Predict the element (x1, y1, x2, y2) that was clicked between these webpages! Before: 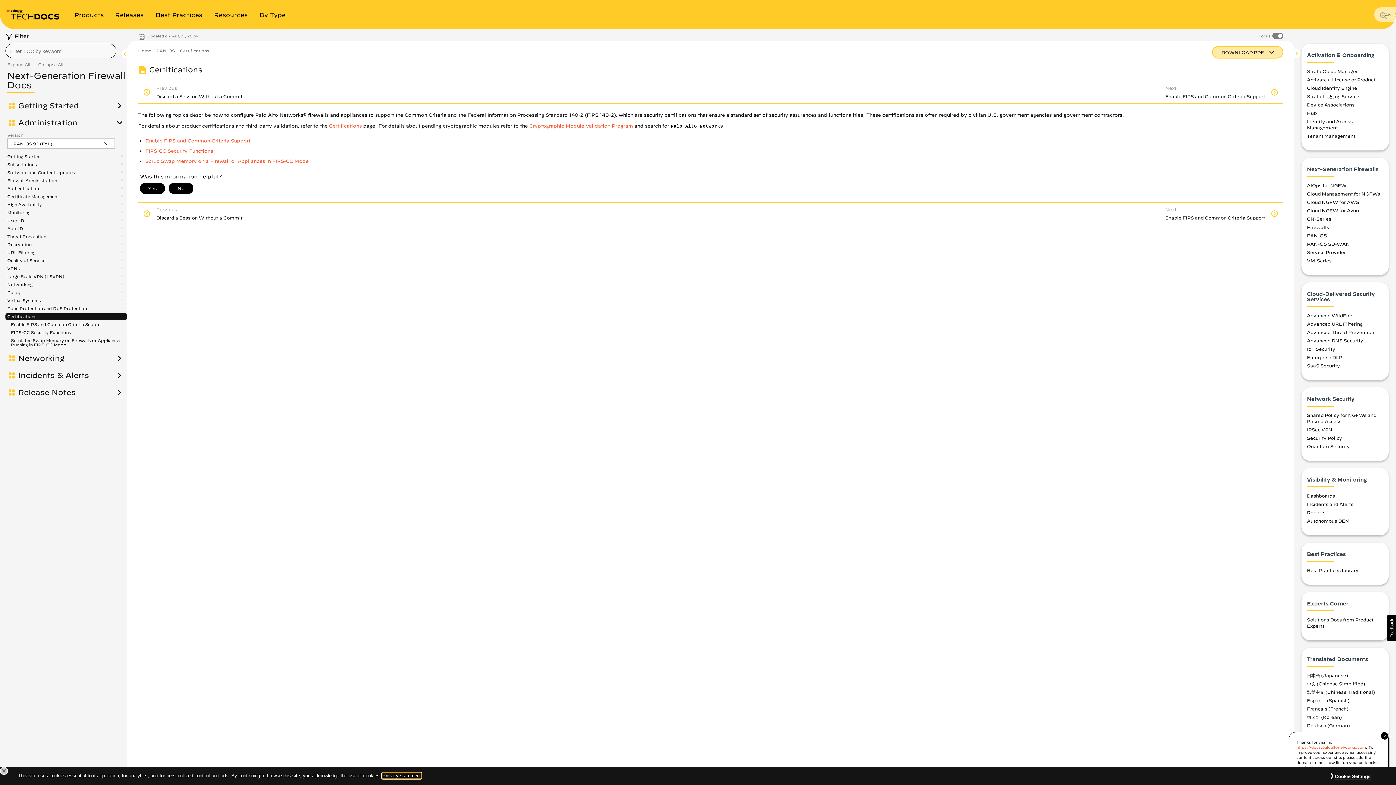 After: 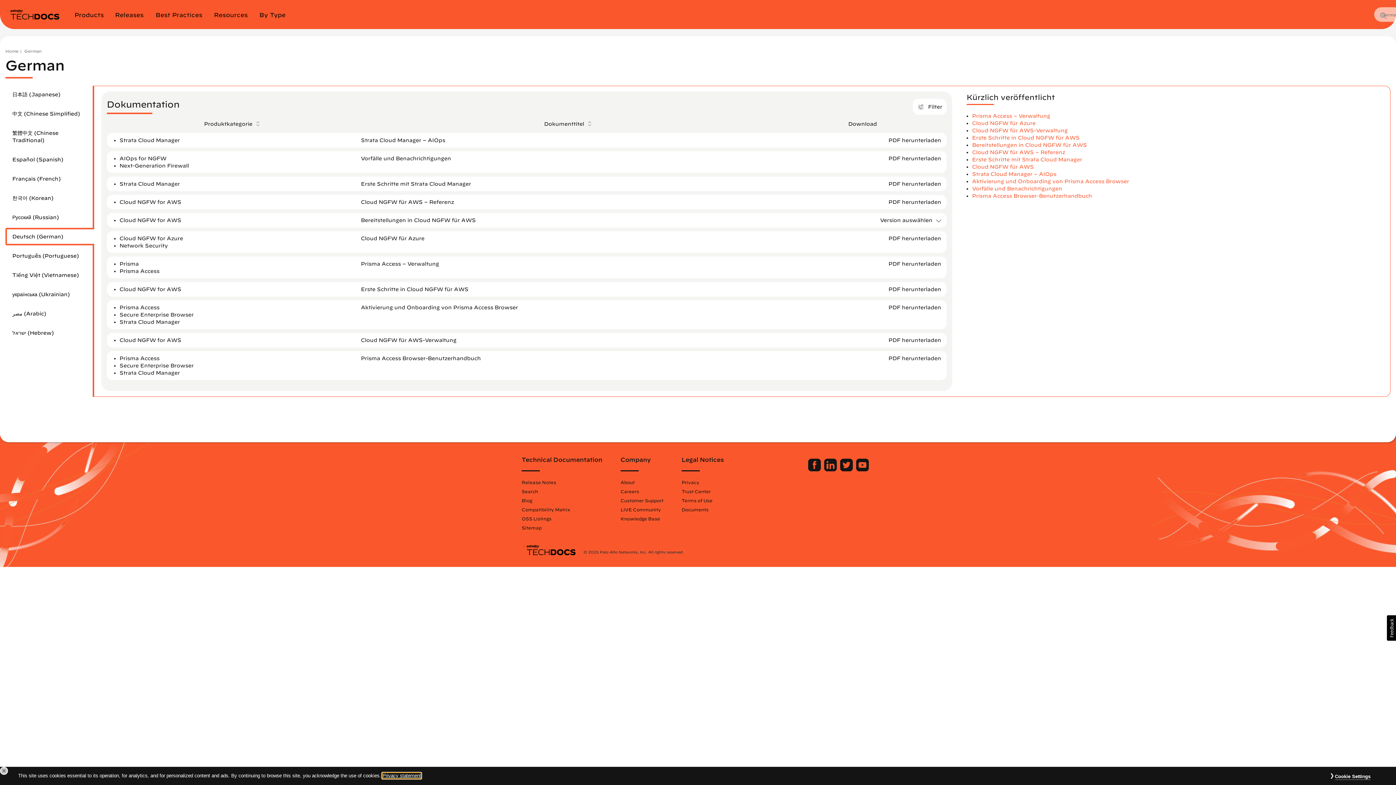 Action: label: Deutsch (German) bbox: (1307, 723, 1350, 728)